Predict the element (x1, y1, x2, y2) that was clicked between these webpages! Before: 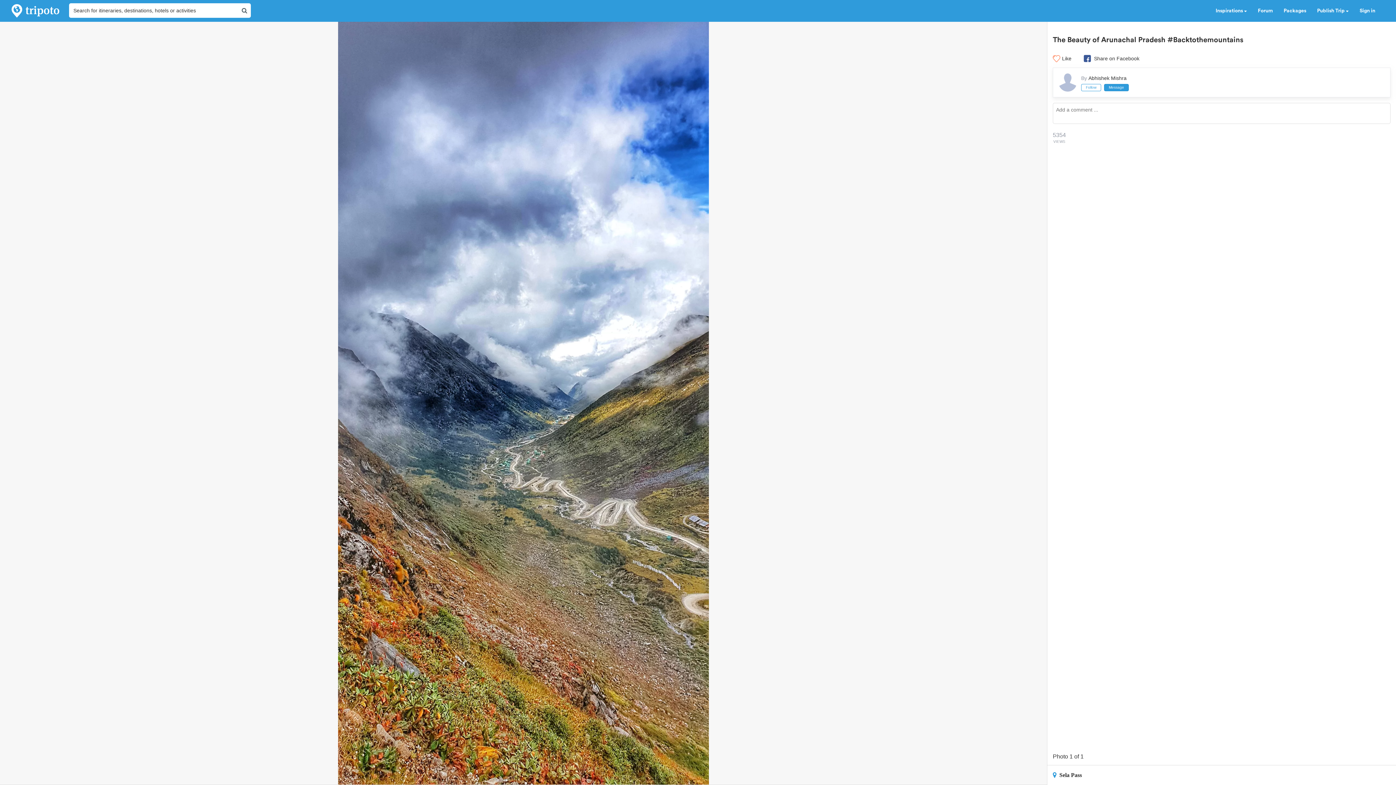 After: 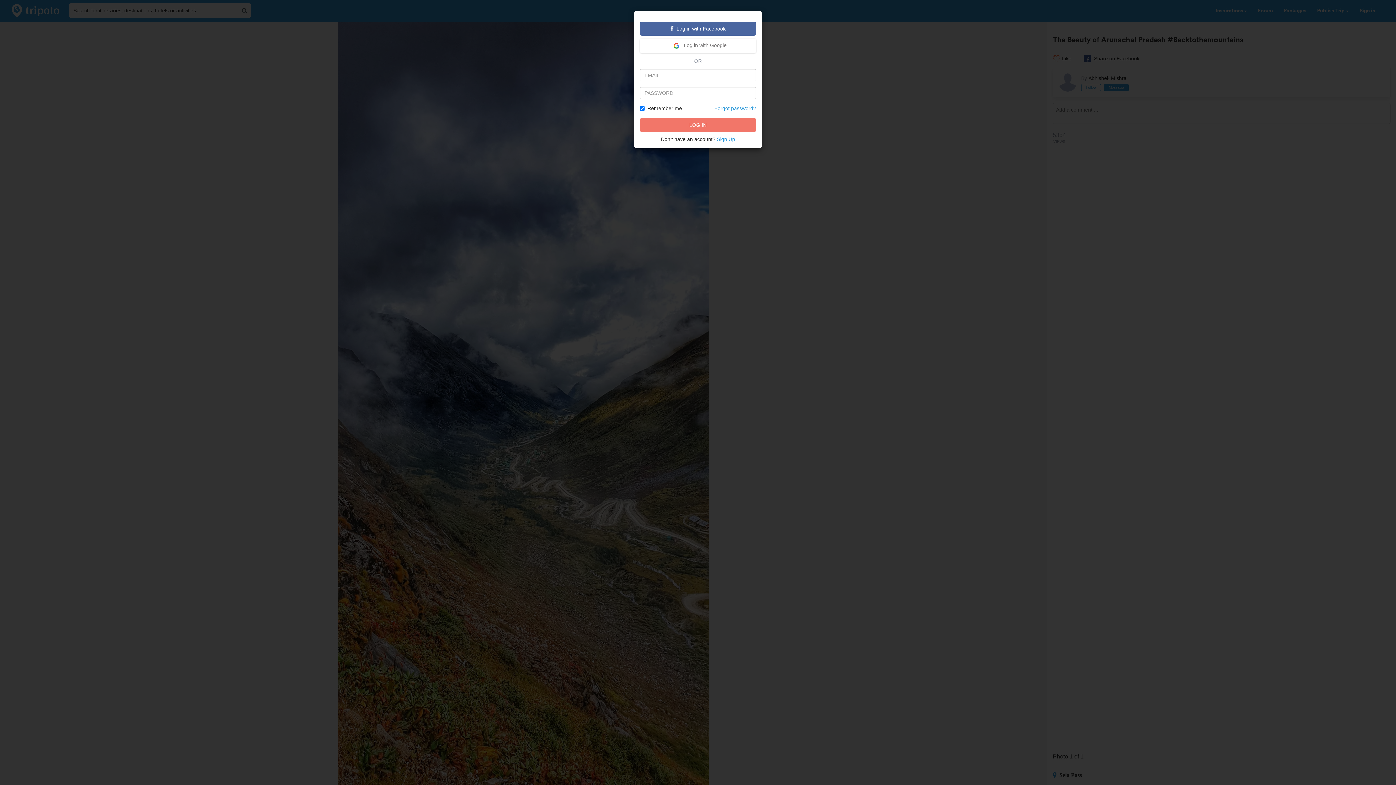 Action: label: Follow bbox: (1081, 83, 1101, 91)